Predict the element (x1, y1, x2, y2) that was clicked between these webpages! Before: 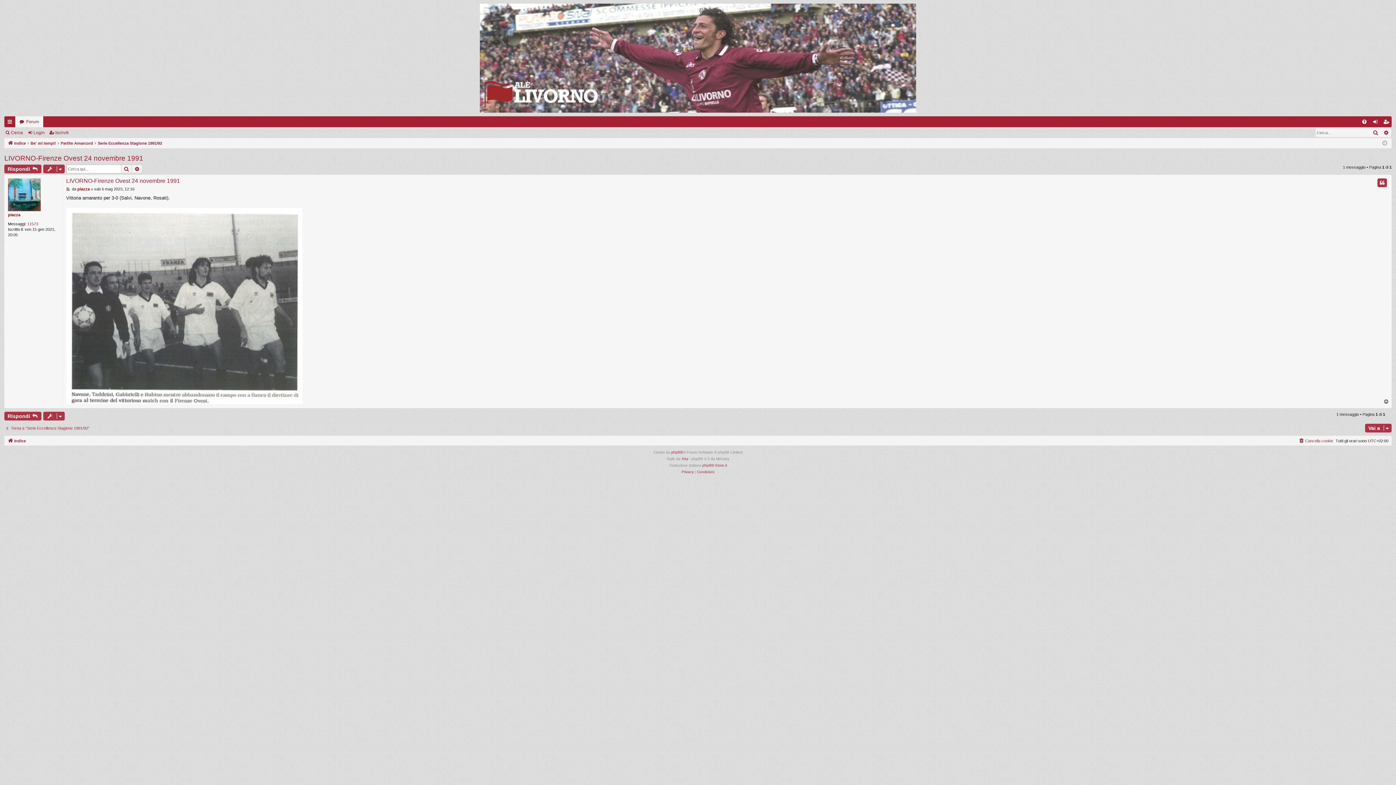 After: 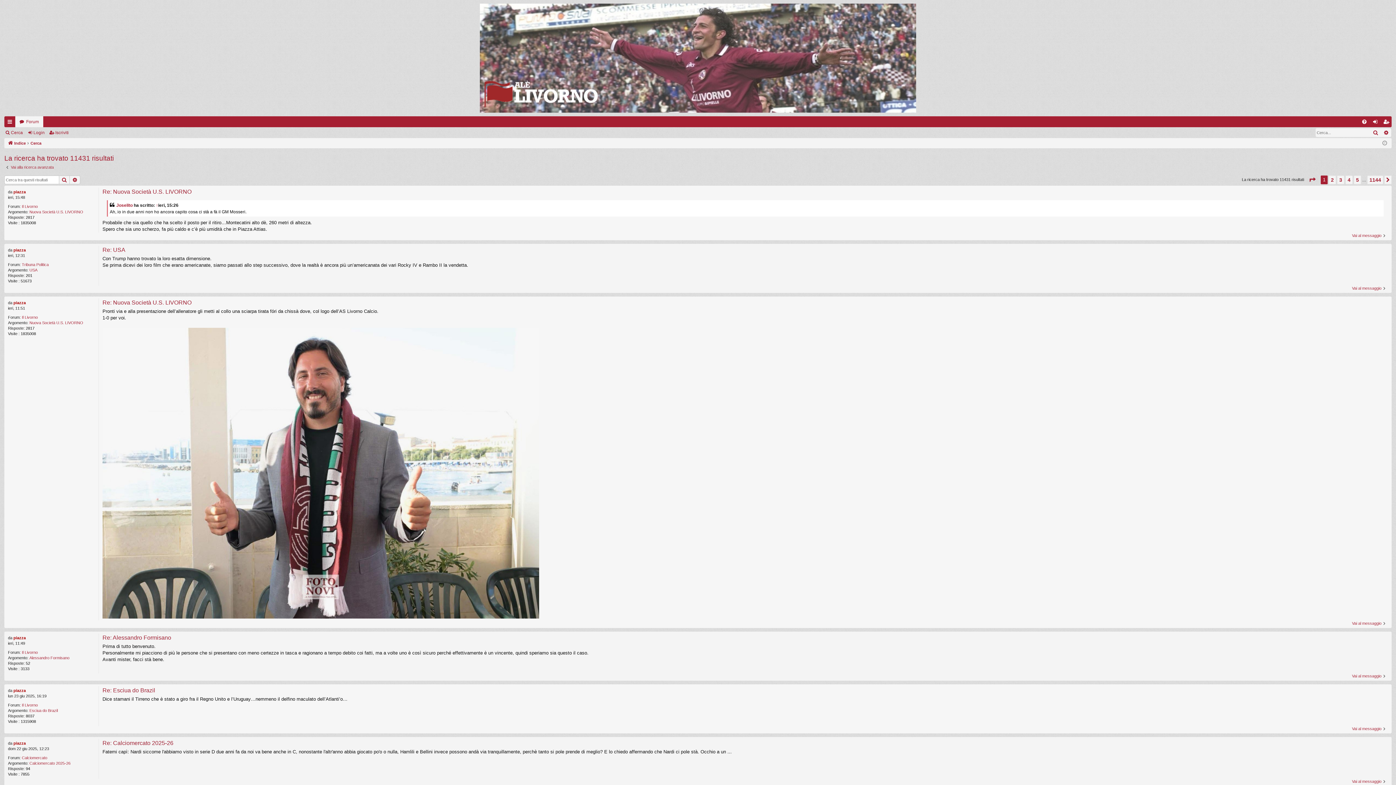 Action: label: 11573 bbox: (27, 221, 38, 226)